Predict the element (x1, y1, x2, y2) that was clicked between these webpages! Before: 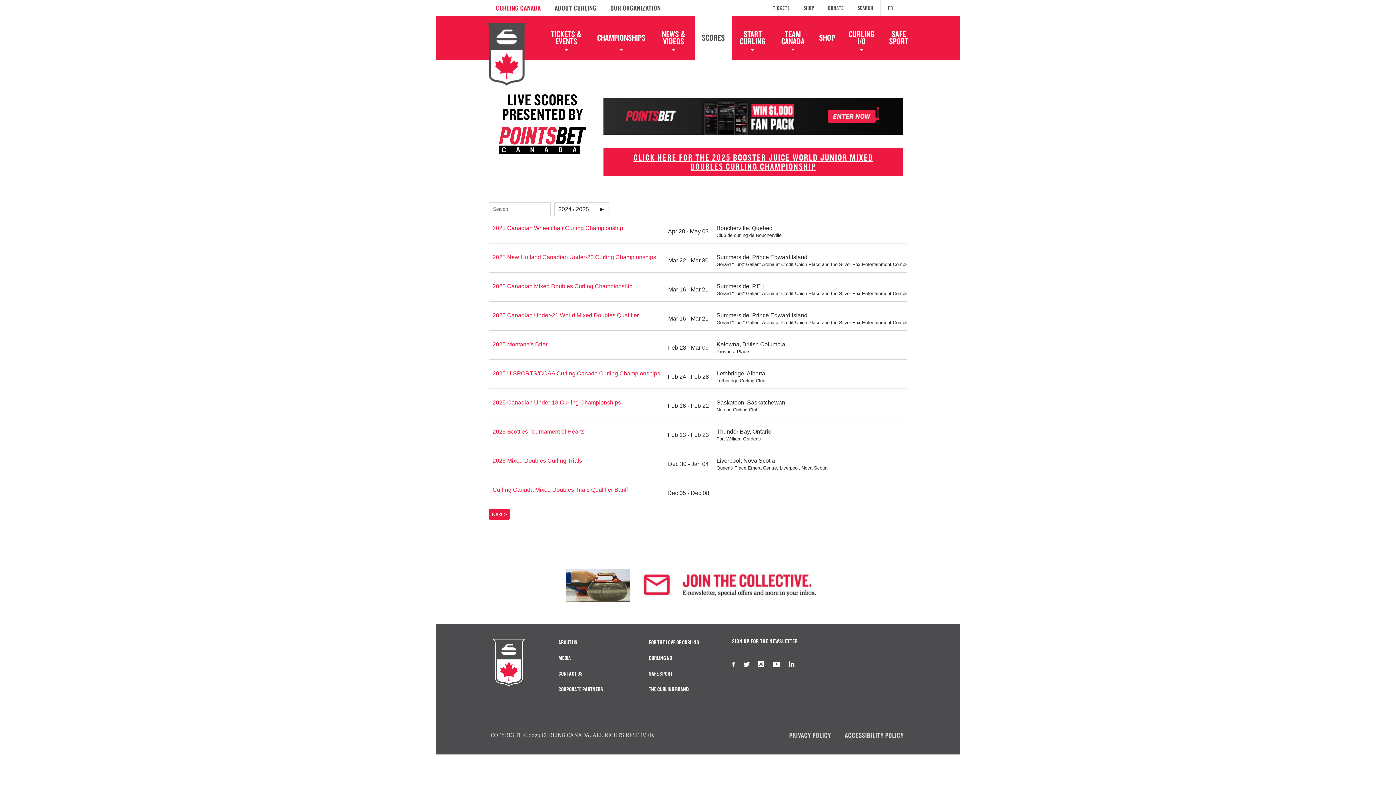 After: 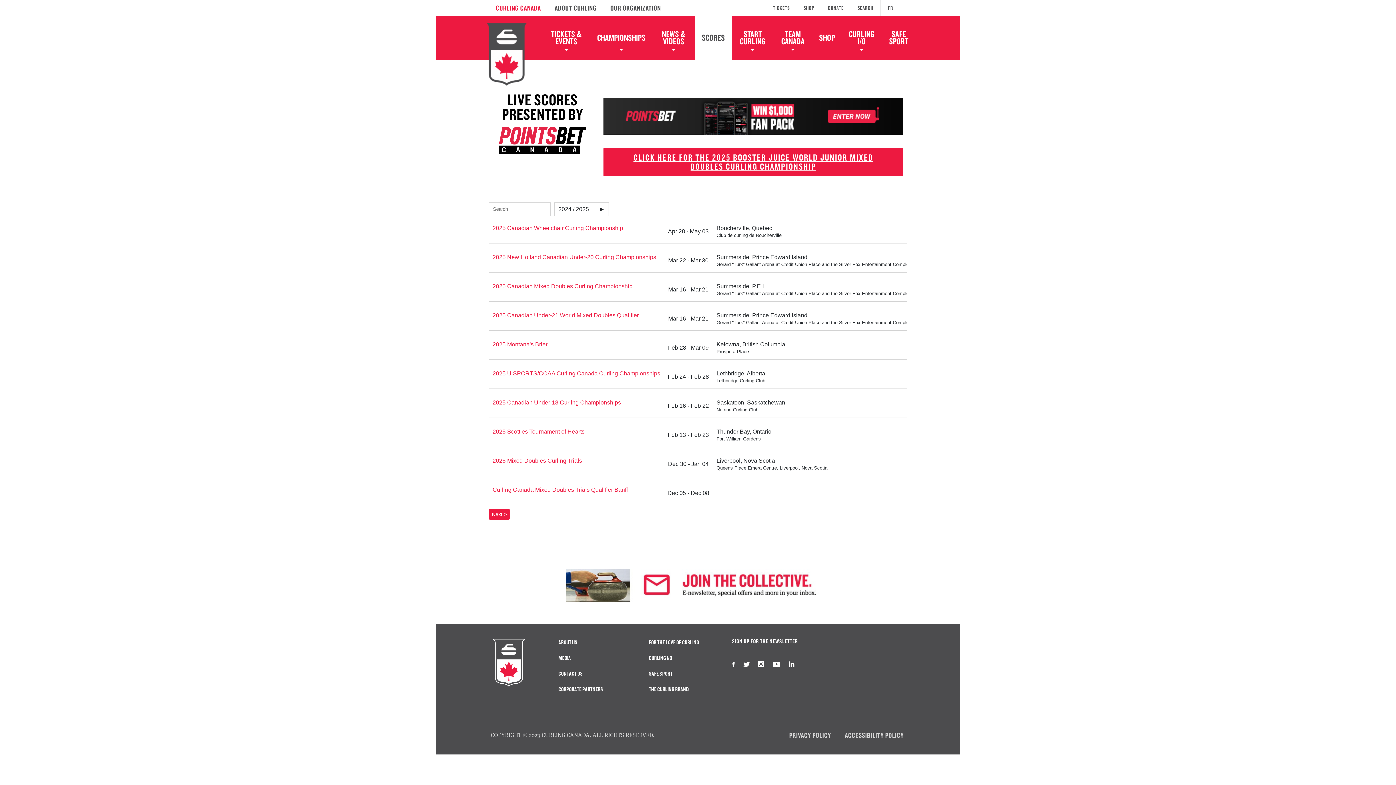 Action: bbox: (493, 121, 592, 158)